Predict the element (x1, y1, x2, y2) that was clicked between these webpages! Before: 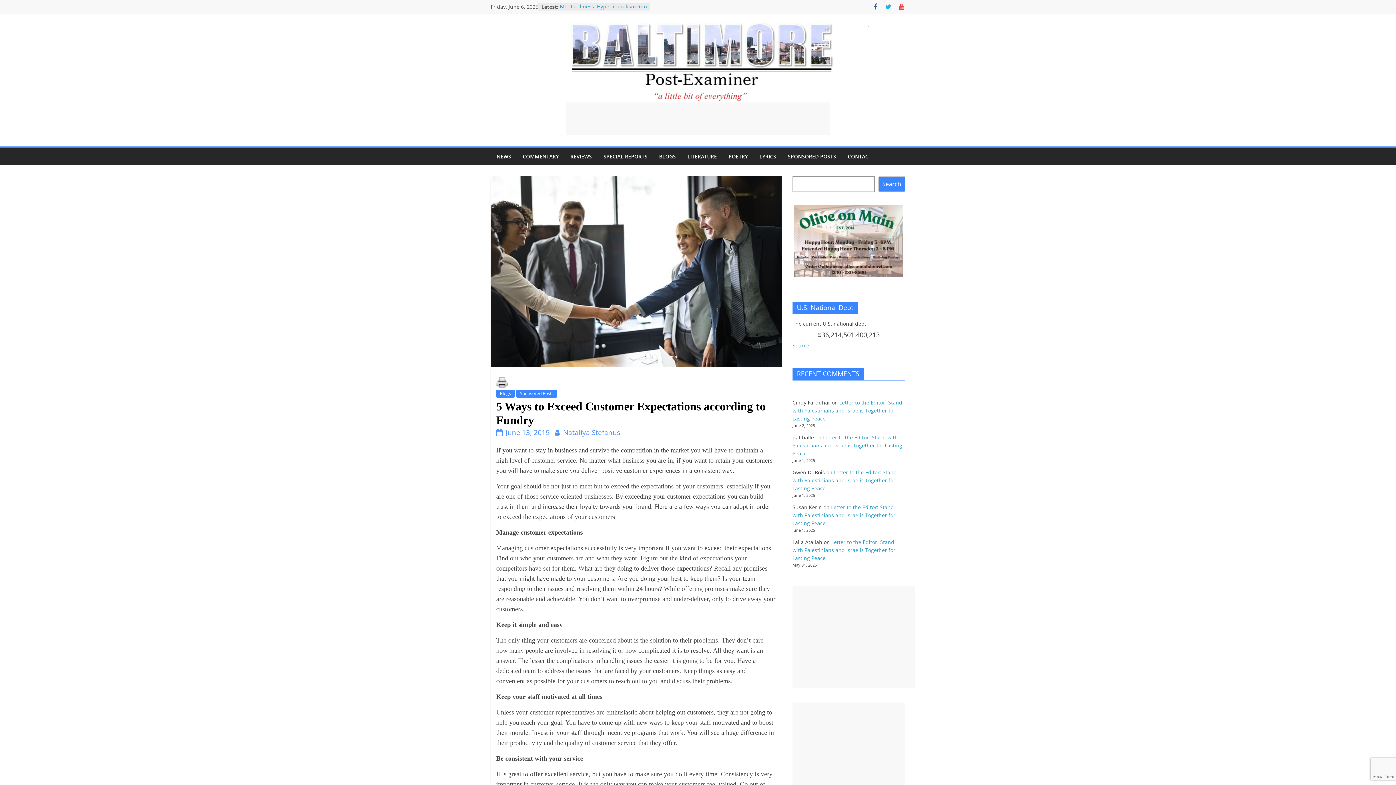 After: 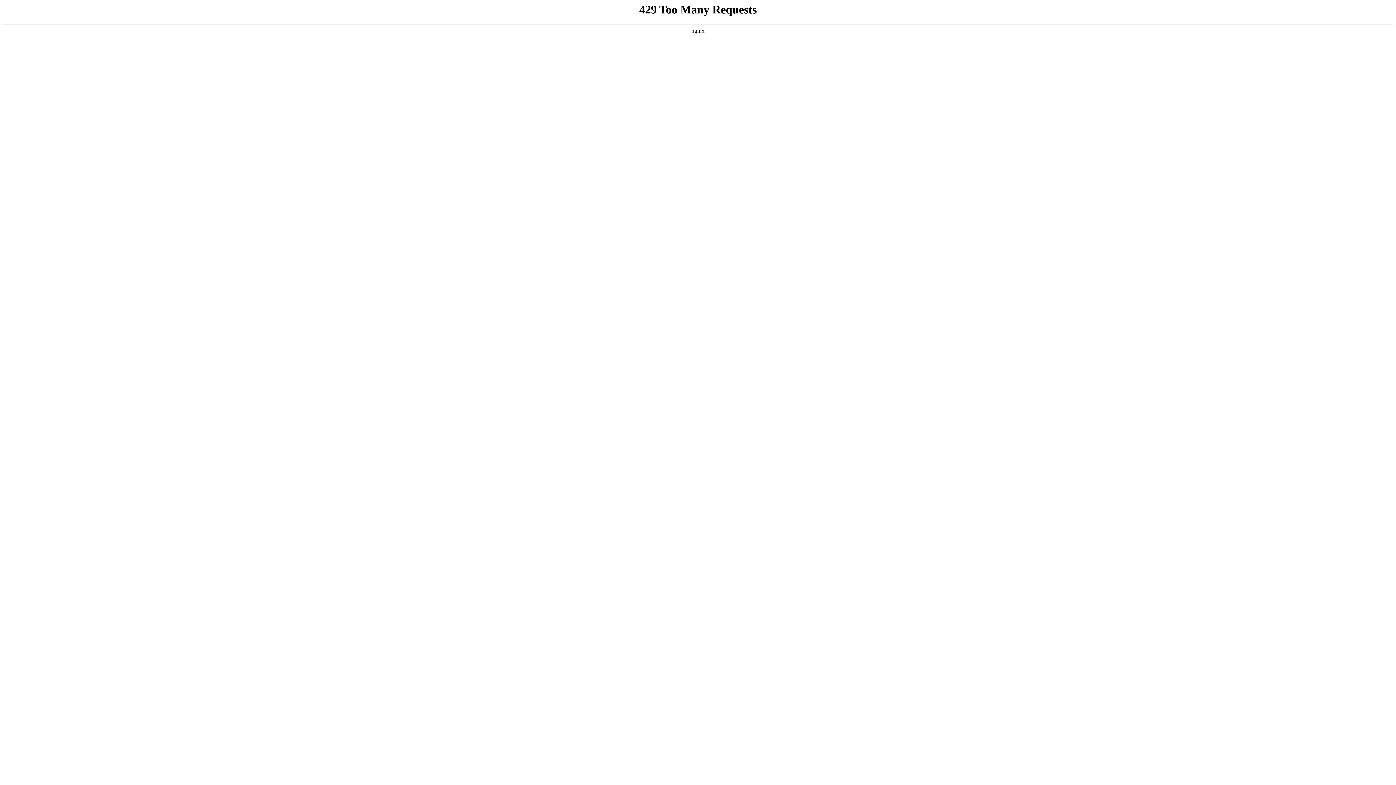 Action: bbox: (792, 538, 895, 561) label: Letter to the Editor: Stand with Palestinians and Israelis Together for Lasting Peace